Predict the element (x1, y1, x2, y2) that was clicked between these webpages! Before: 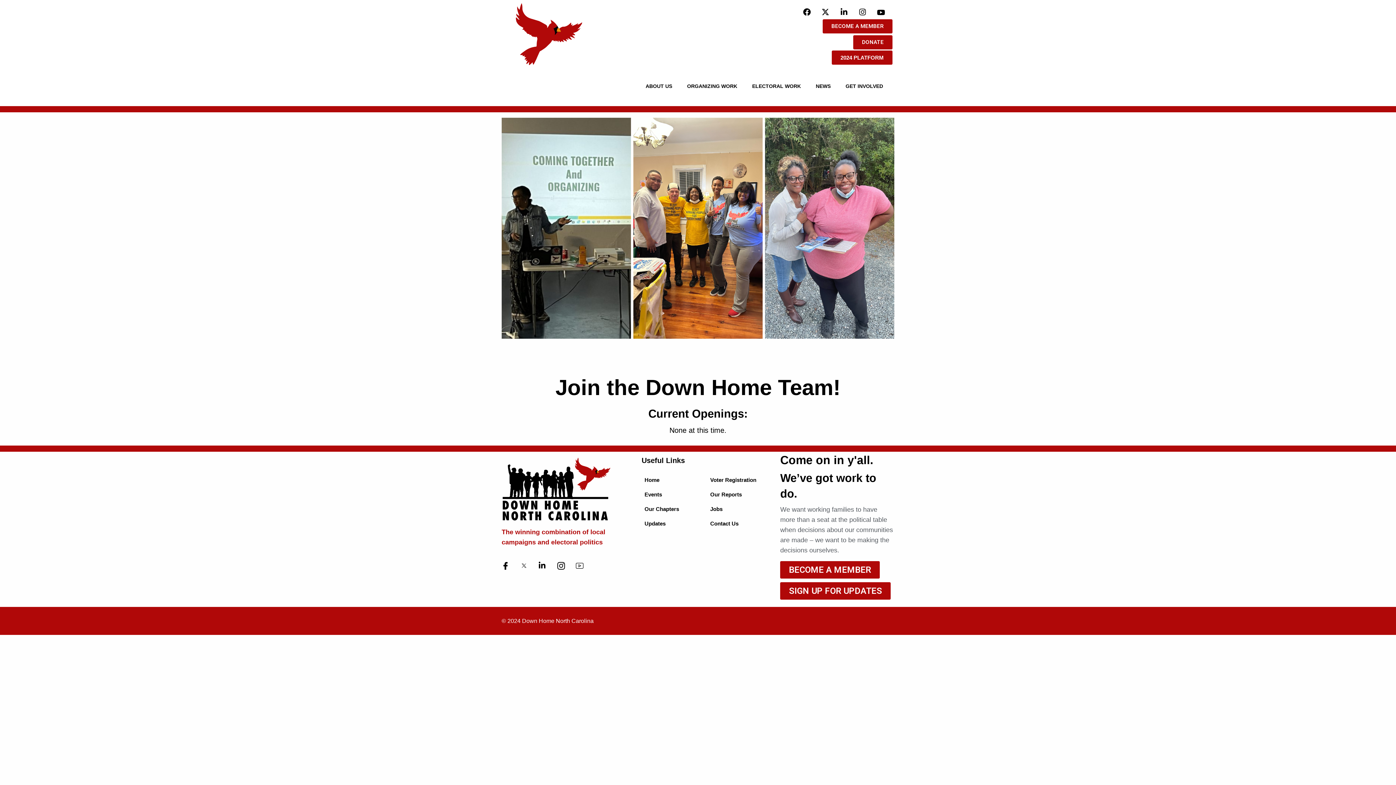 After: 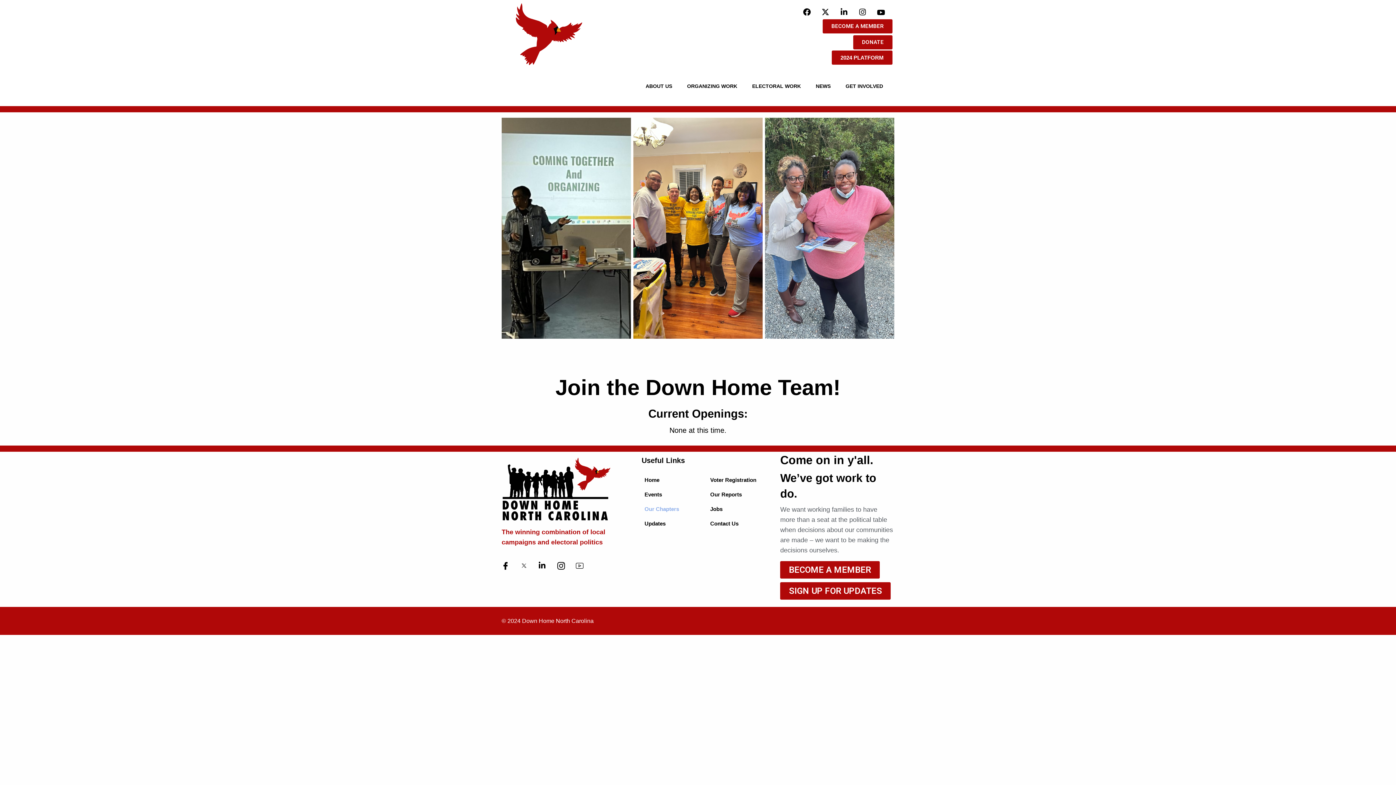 Action: bbox: (641, 502, 679, 516) label: Our Chapters